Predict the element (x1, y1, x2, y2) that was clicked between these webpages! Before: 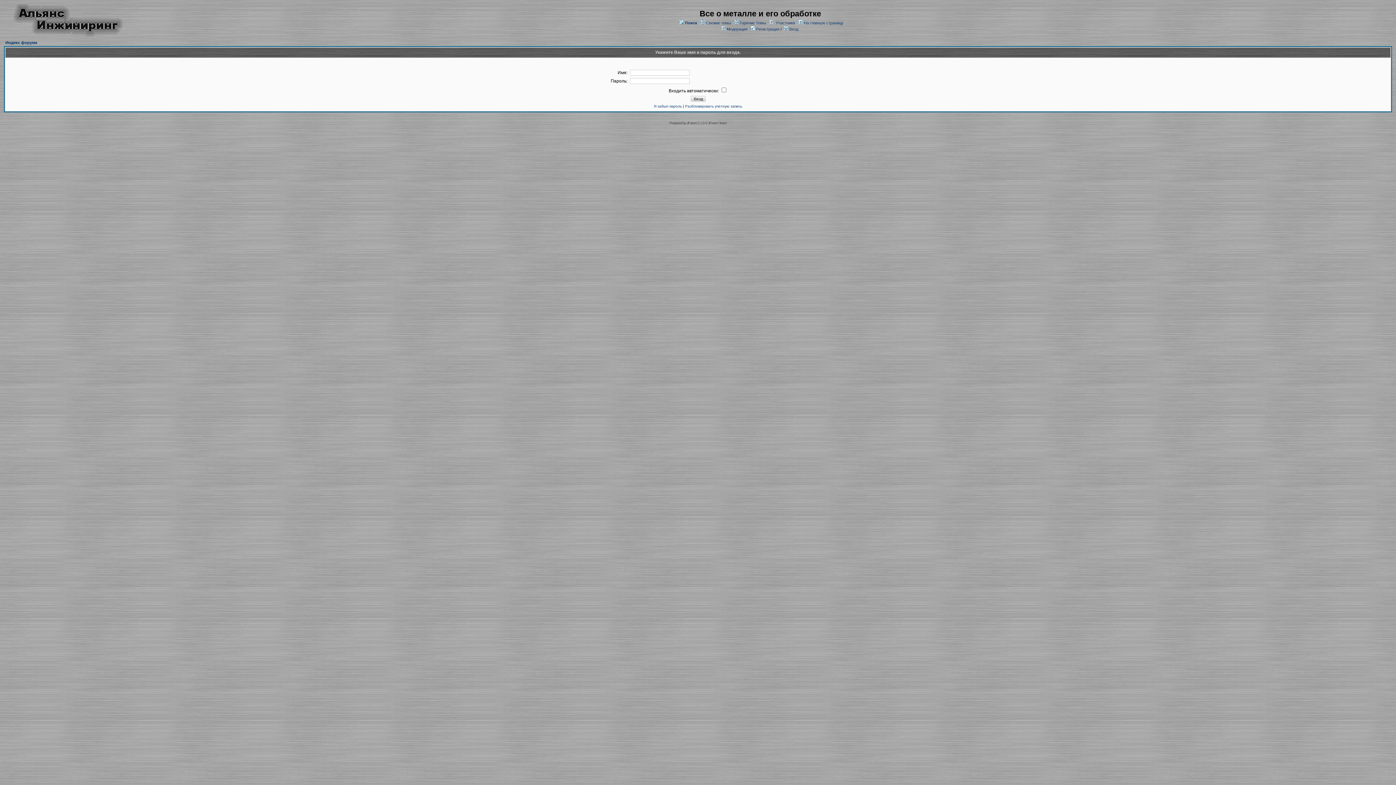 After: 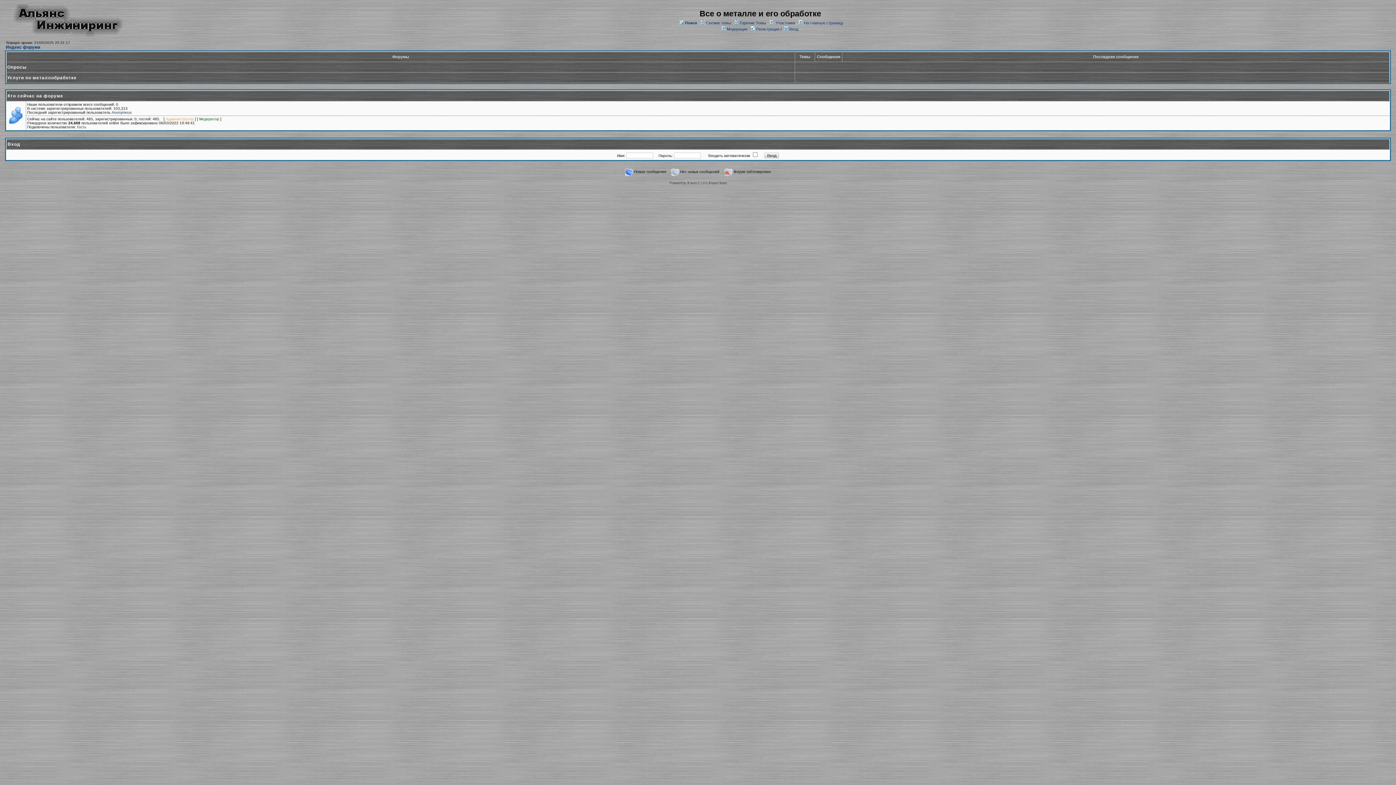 Action: label: Индекс форума bbox: (5, 40, 37, 44)